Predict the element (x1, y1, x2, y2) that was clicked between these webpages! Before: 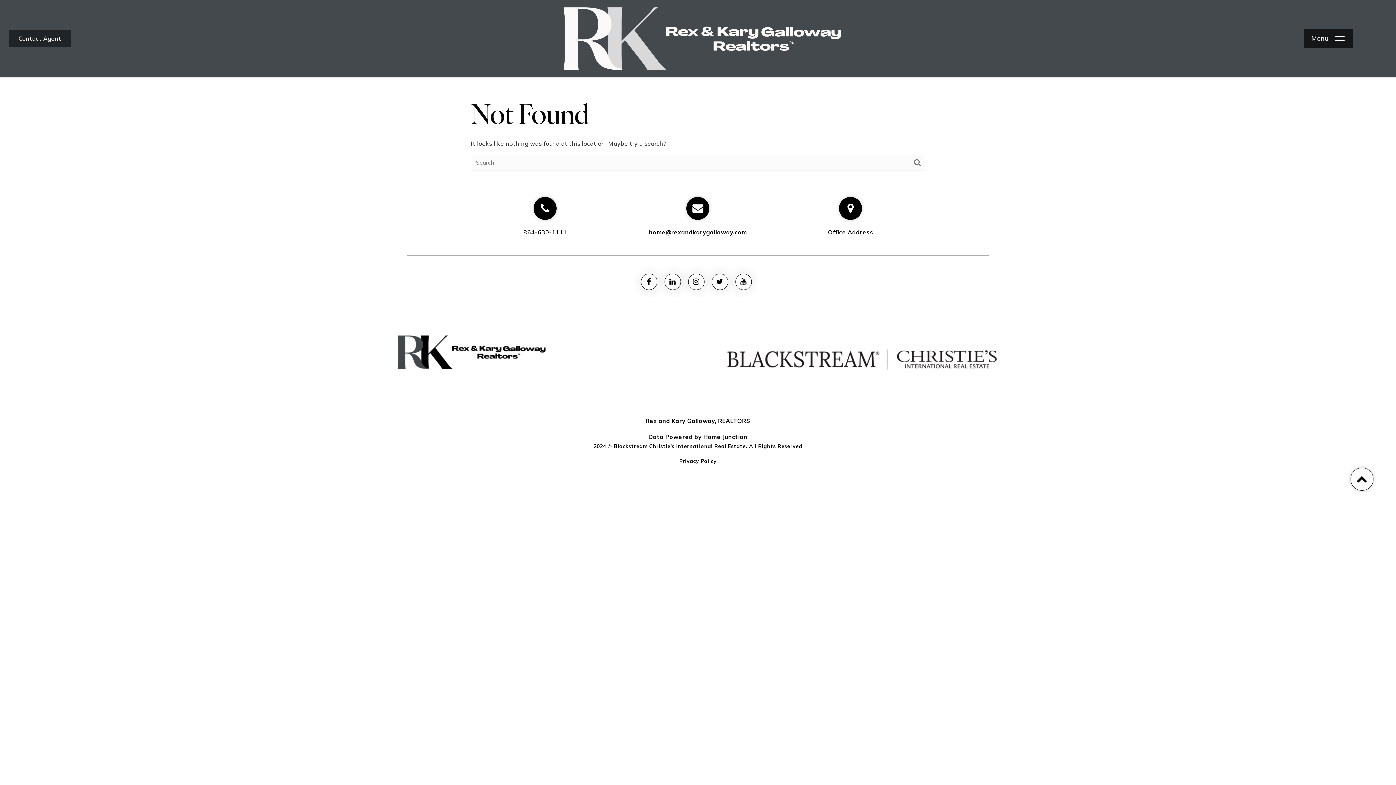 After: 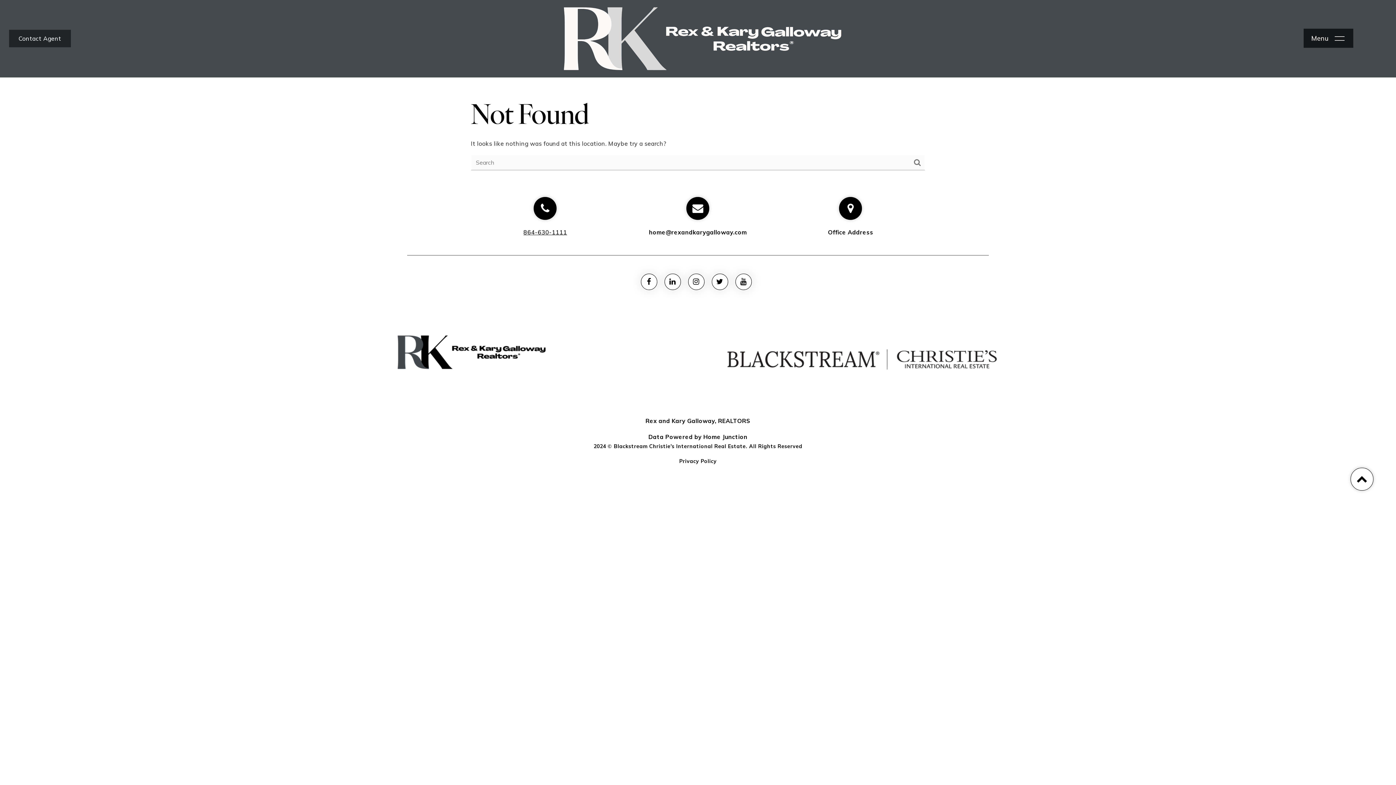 Action: label: 864-630-1111 bbox: (523, 228, 567, 235)